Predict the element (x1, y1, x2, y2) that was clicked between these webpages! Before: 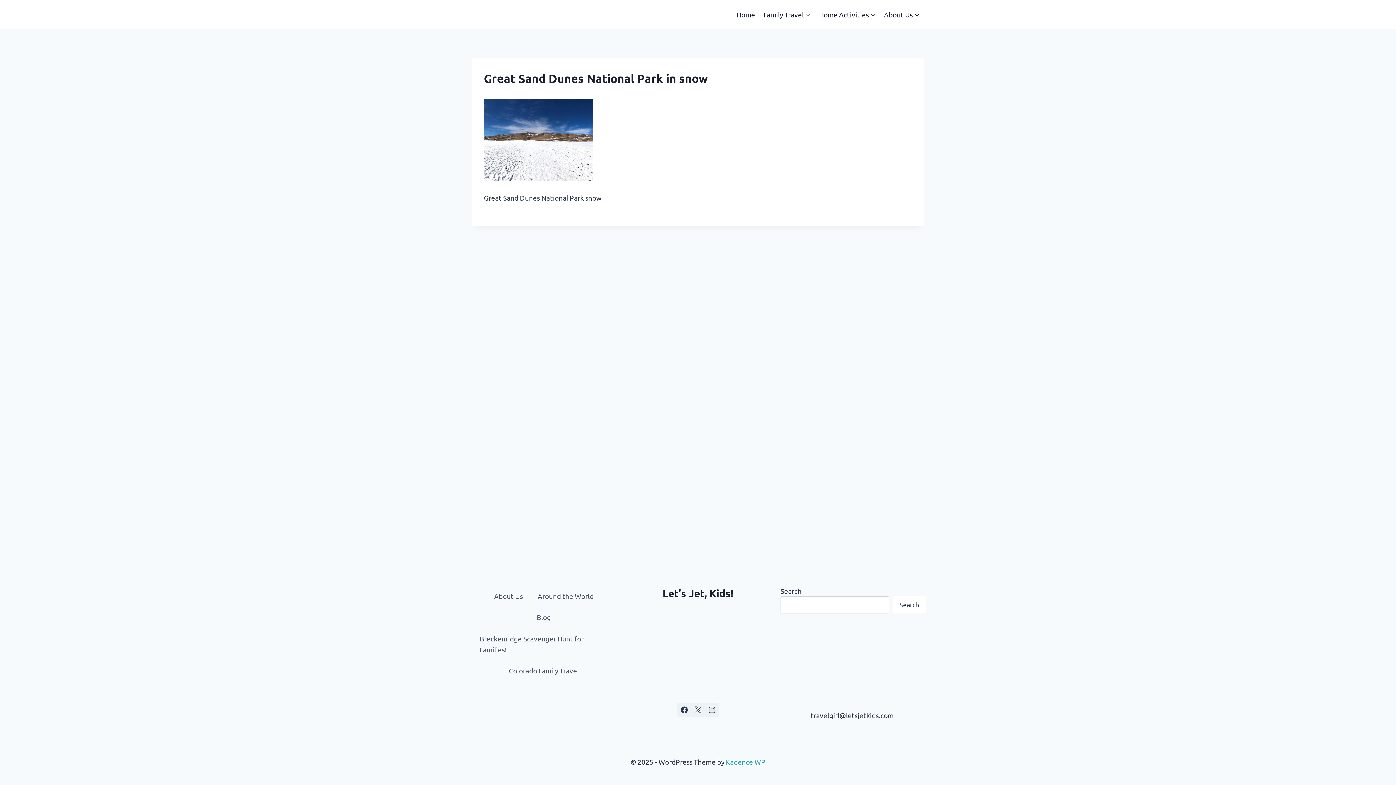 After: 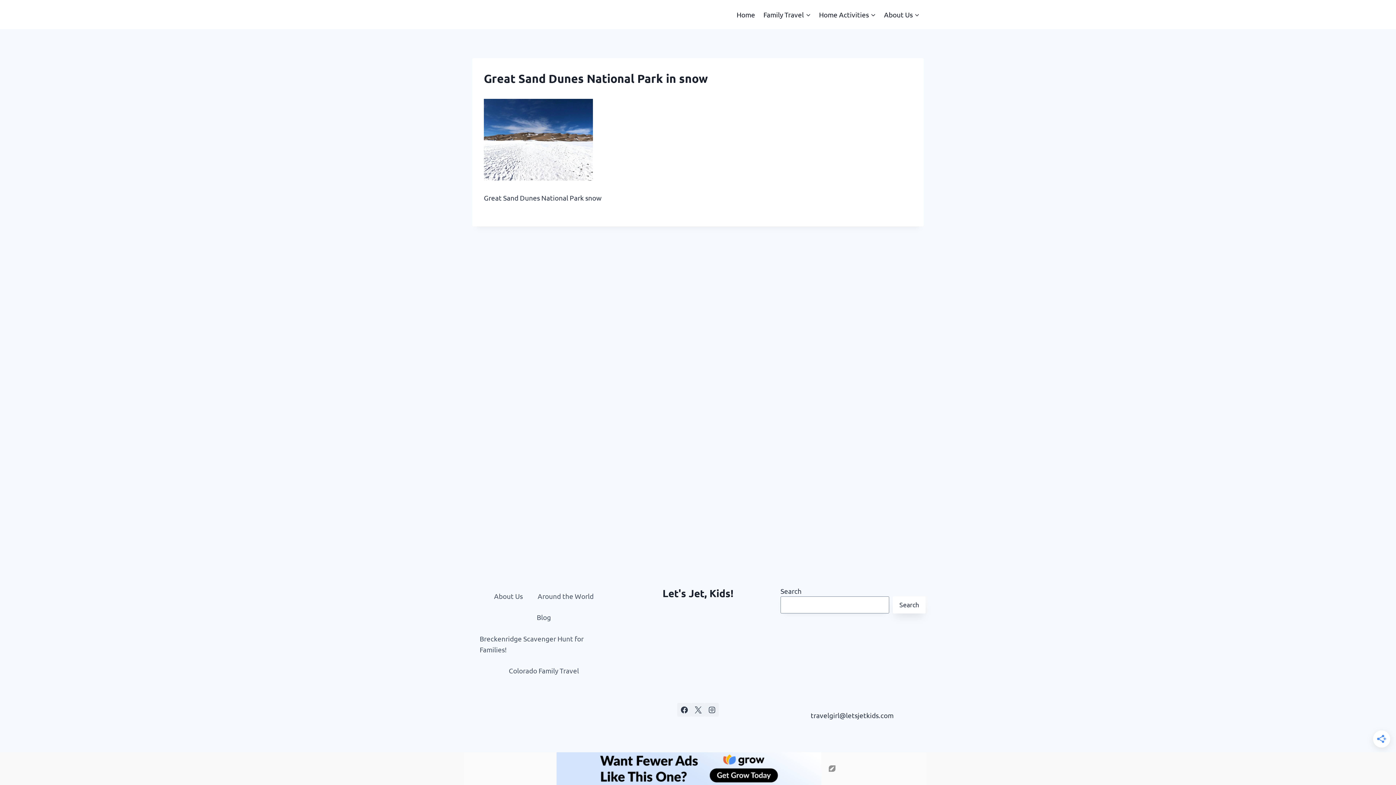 Action: bbox: (893, 596, 925, 613) label: Search